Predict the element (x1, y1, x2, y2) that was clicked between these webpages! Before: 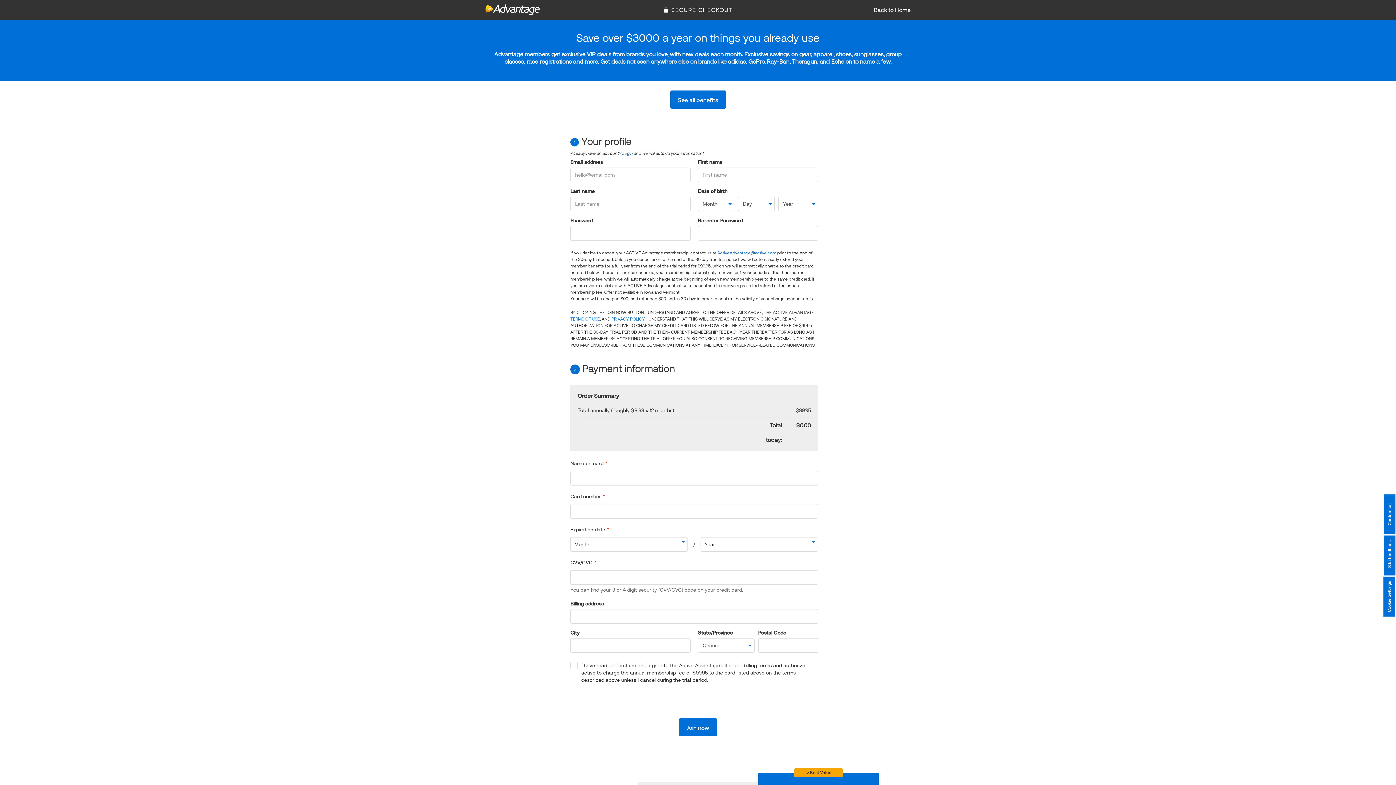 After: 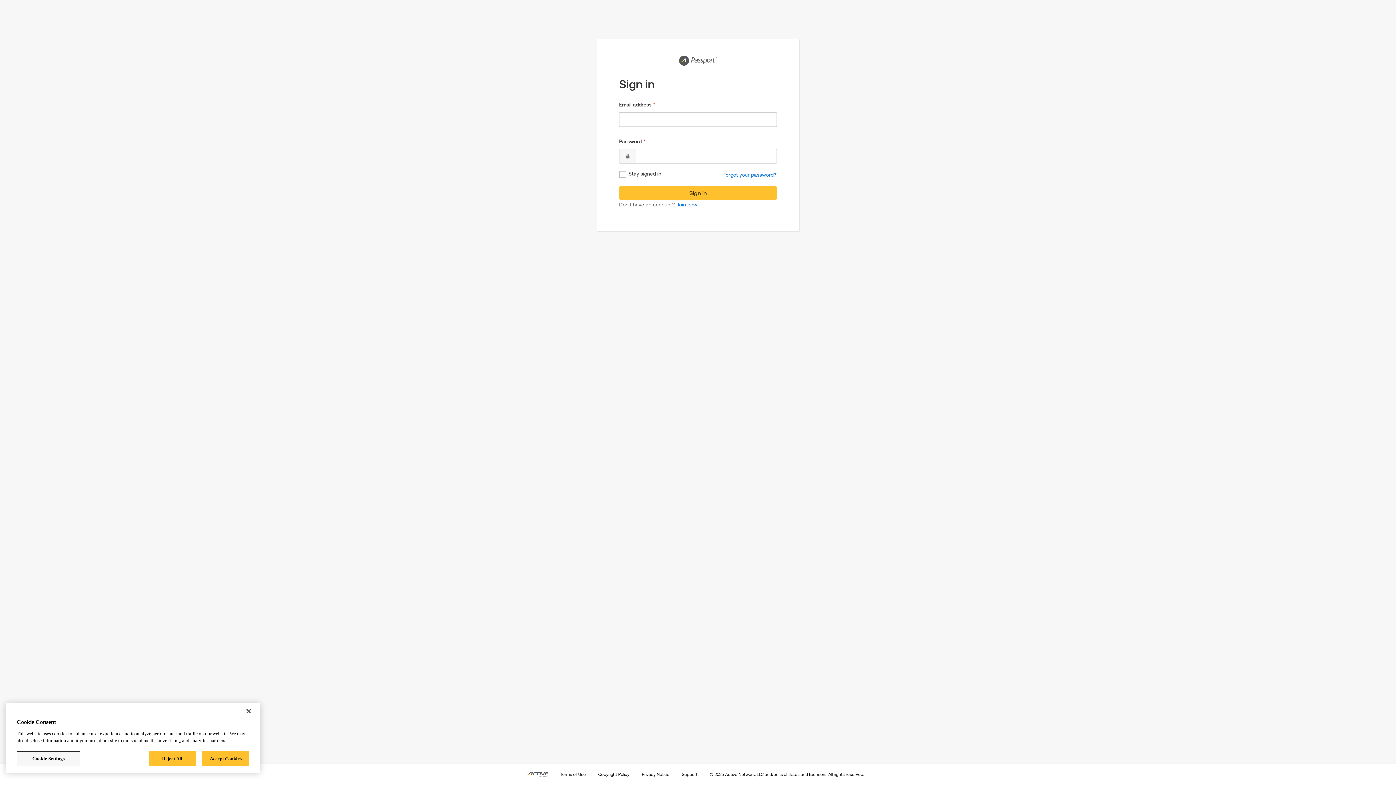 Action: bbox: (622, 150, 632, 156) label: Login